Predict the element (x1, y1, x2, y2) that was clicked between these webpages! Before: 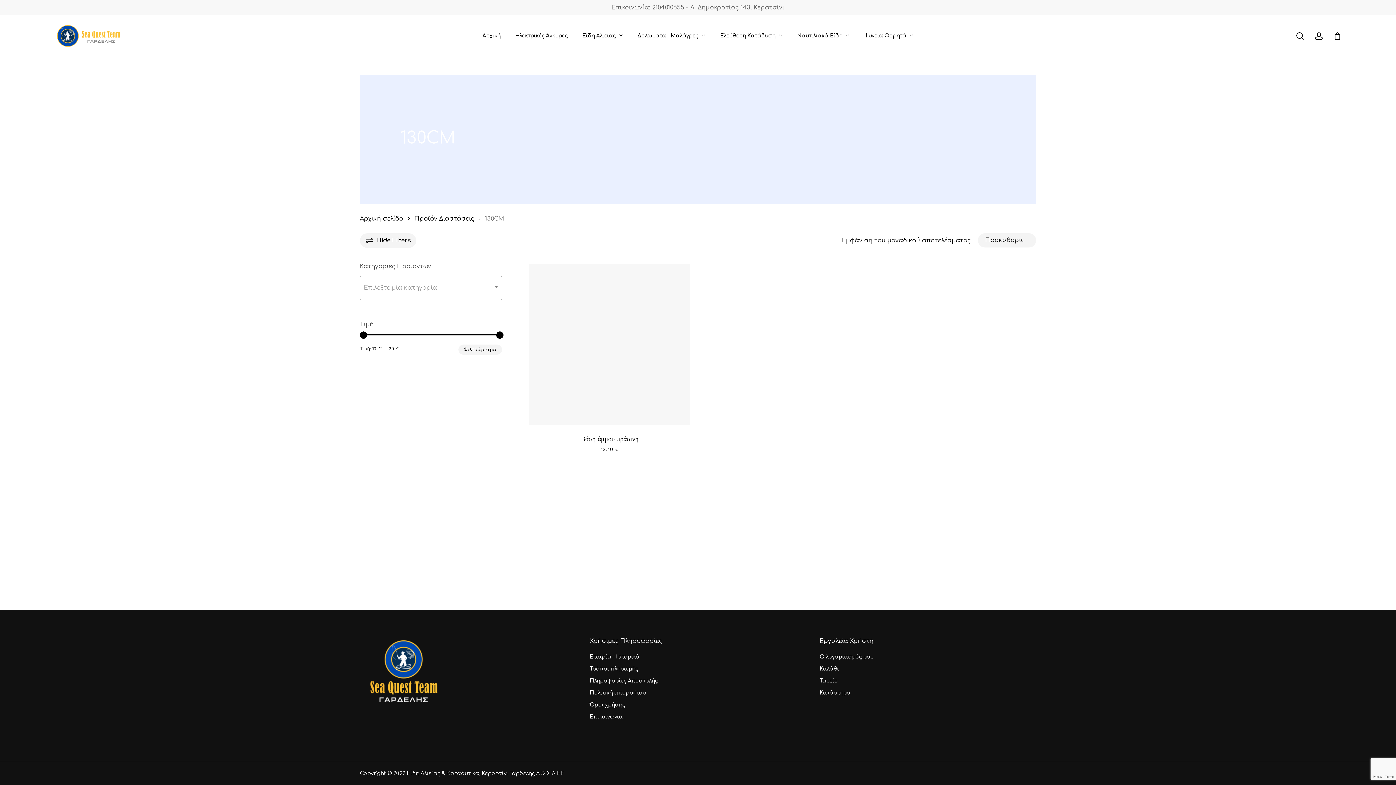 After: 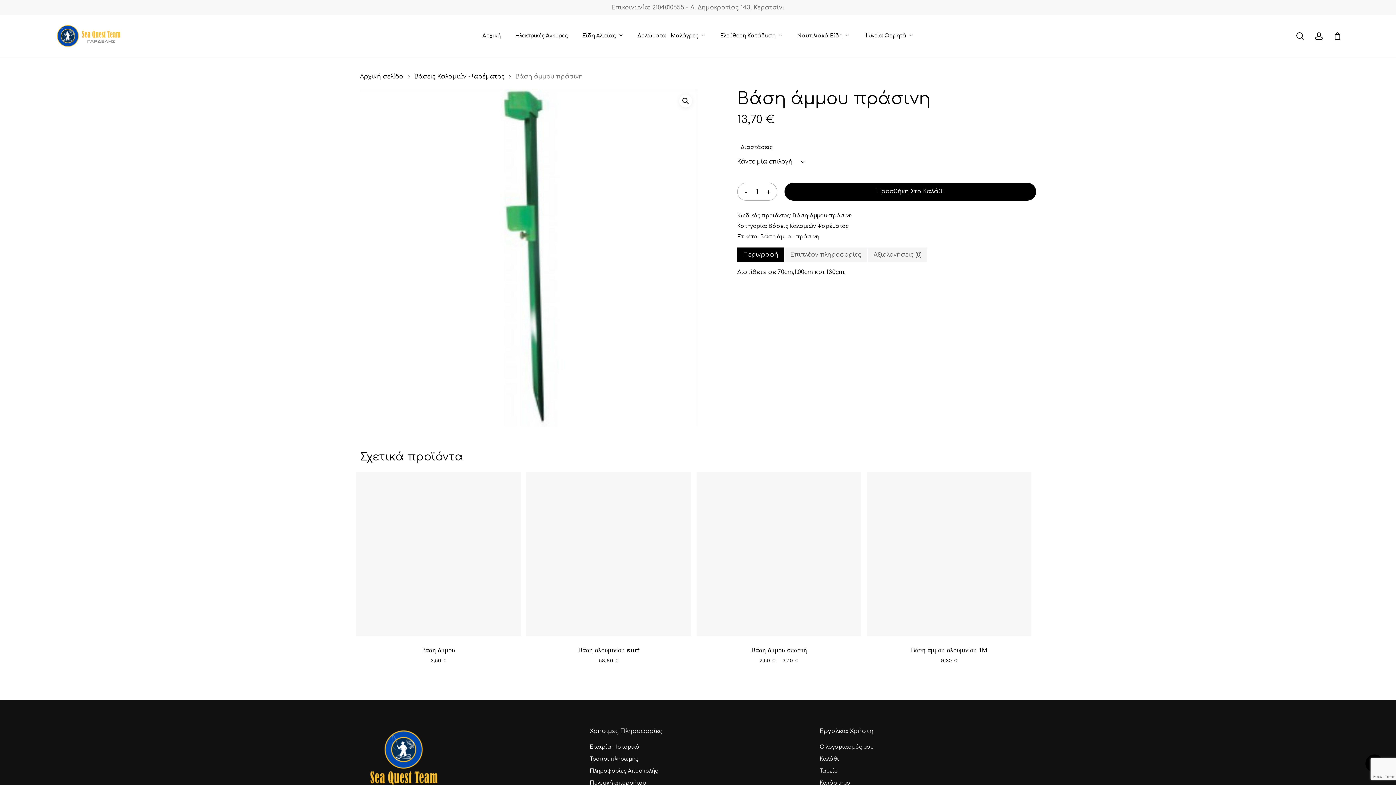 Action: bbox: (529, 263, 690, 425) label: Βάση άμμου πράσινη